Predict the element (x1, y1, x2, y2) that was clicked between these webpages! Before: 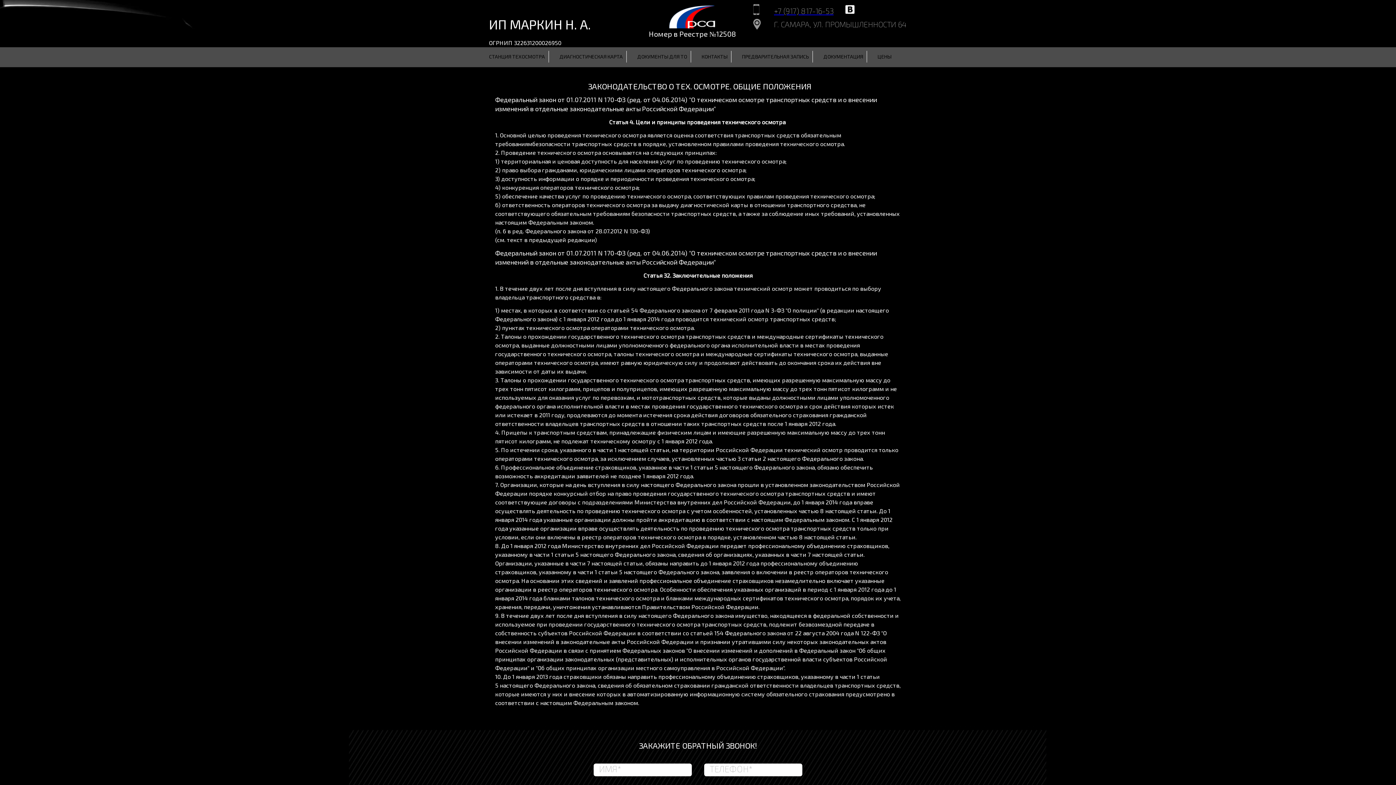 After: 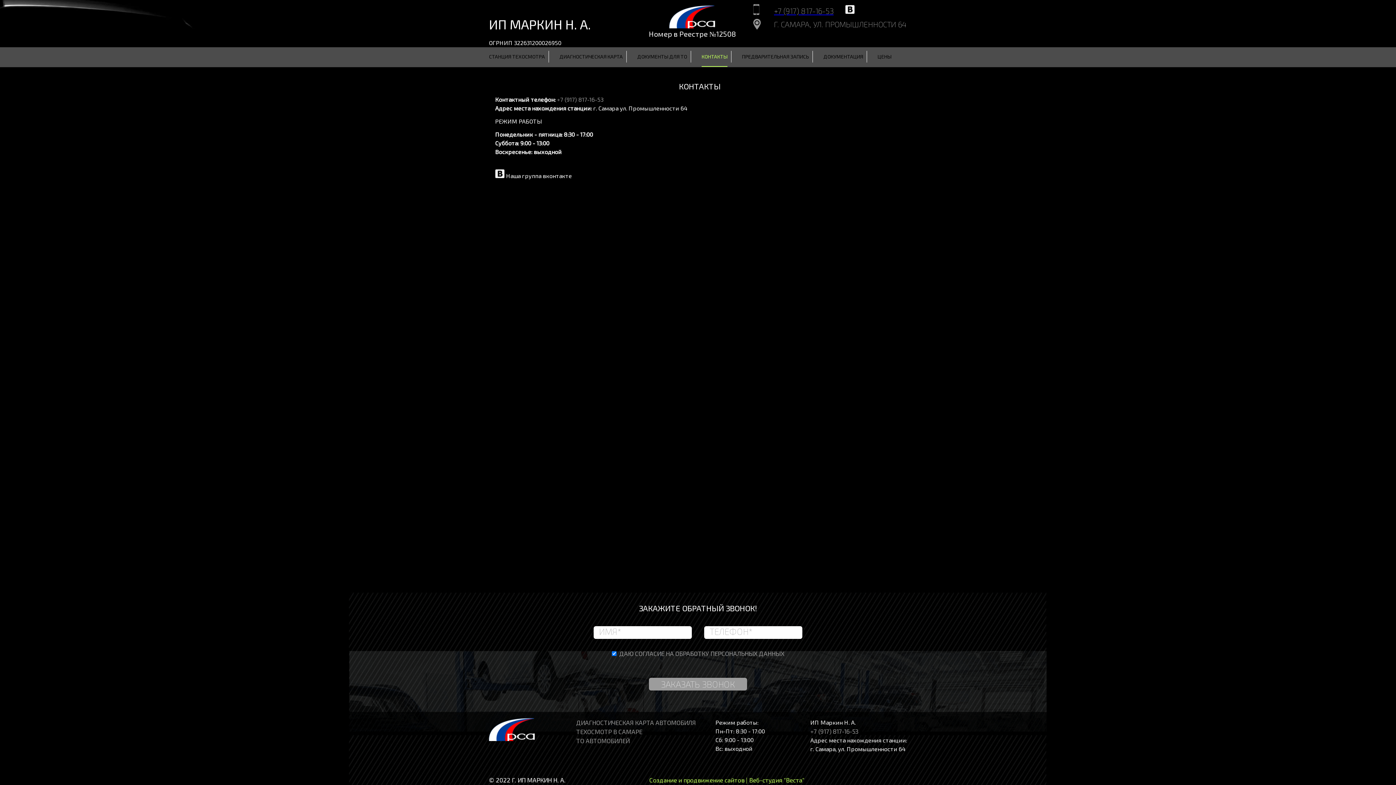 Action: label: КОНТАКТЫ bbox: (701, 47, 727, 66)